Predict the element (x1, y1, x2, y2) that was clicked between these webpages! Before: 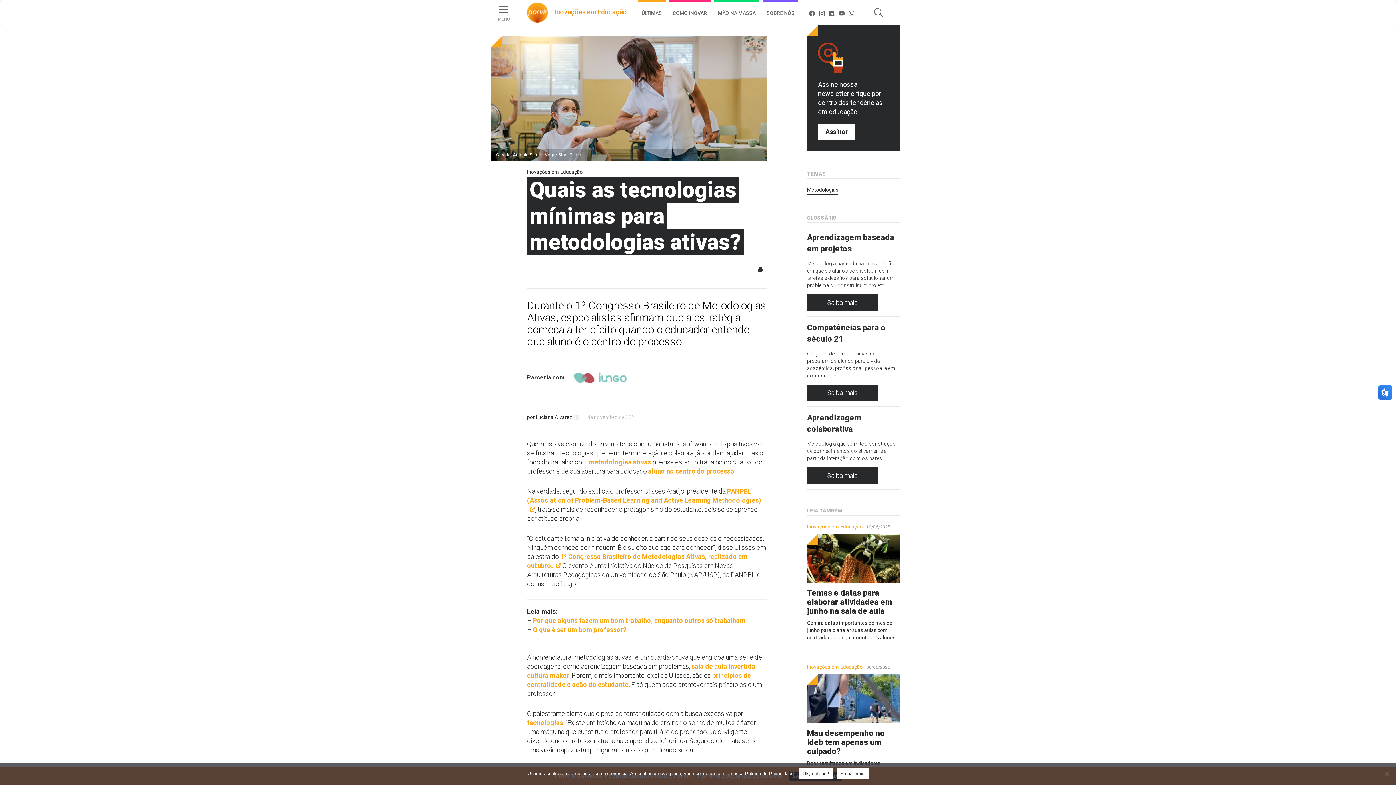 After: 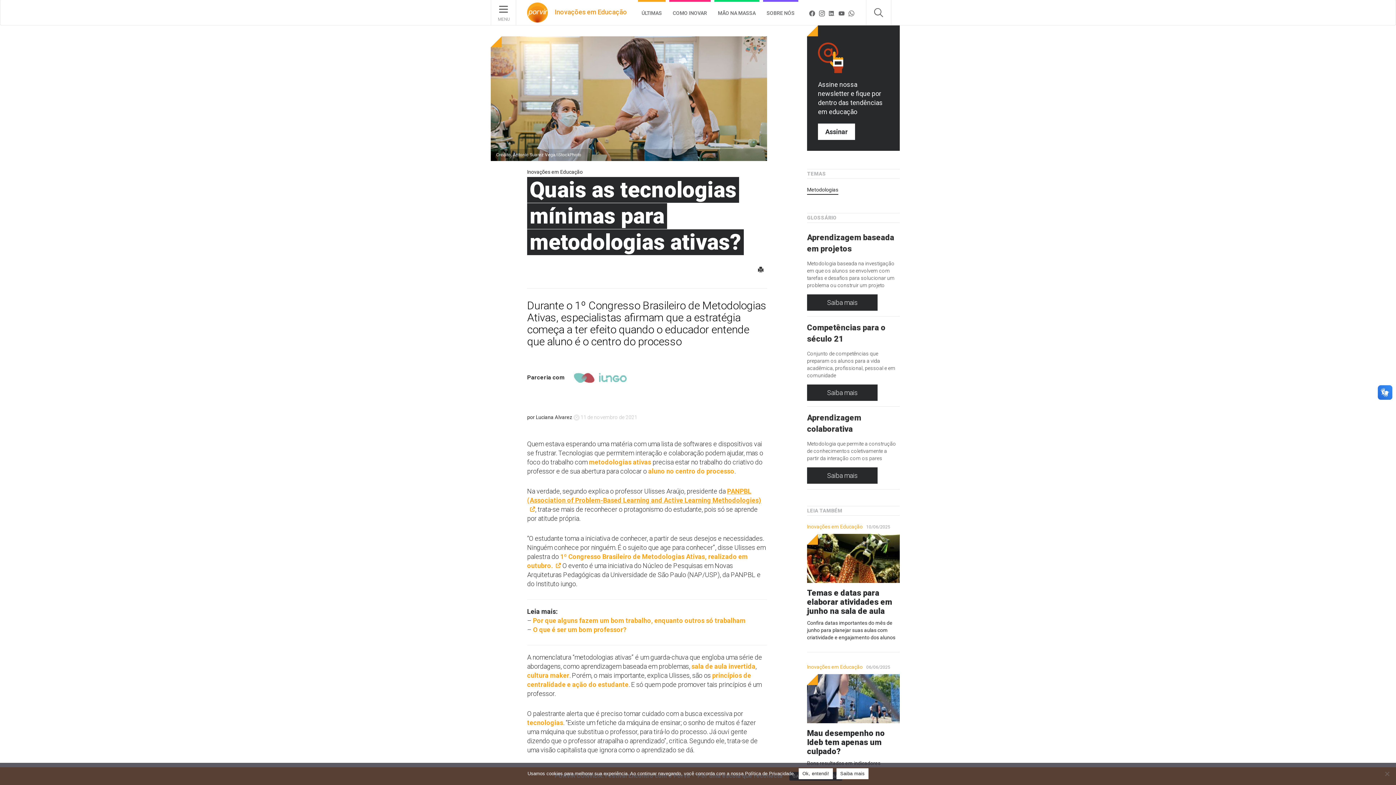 Action: bbox: (527, 487, 761, 513) label: PANPBL (Association of Problem-Based Learning and Active Learning Methodologies)